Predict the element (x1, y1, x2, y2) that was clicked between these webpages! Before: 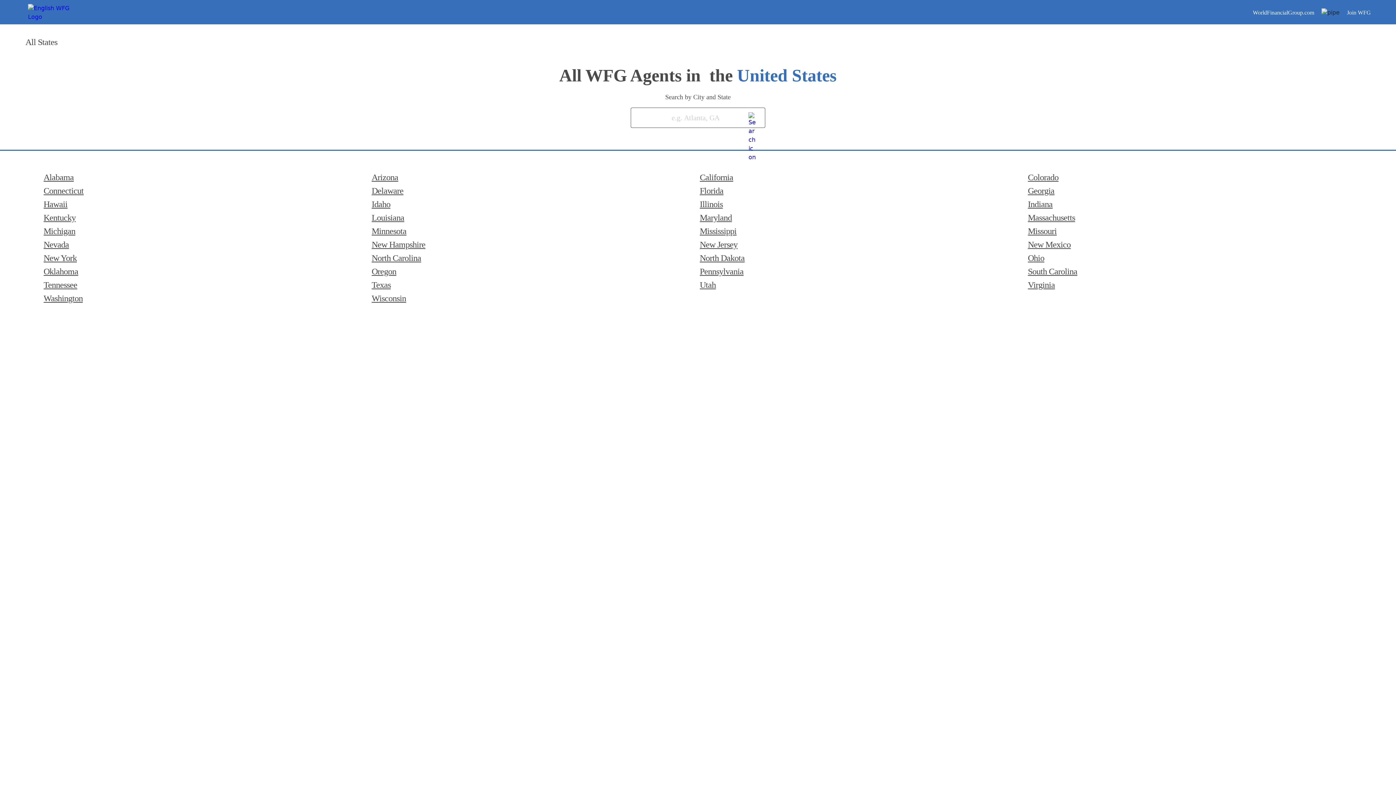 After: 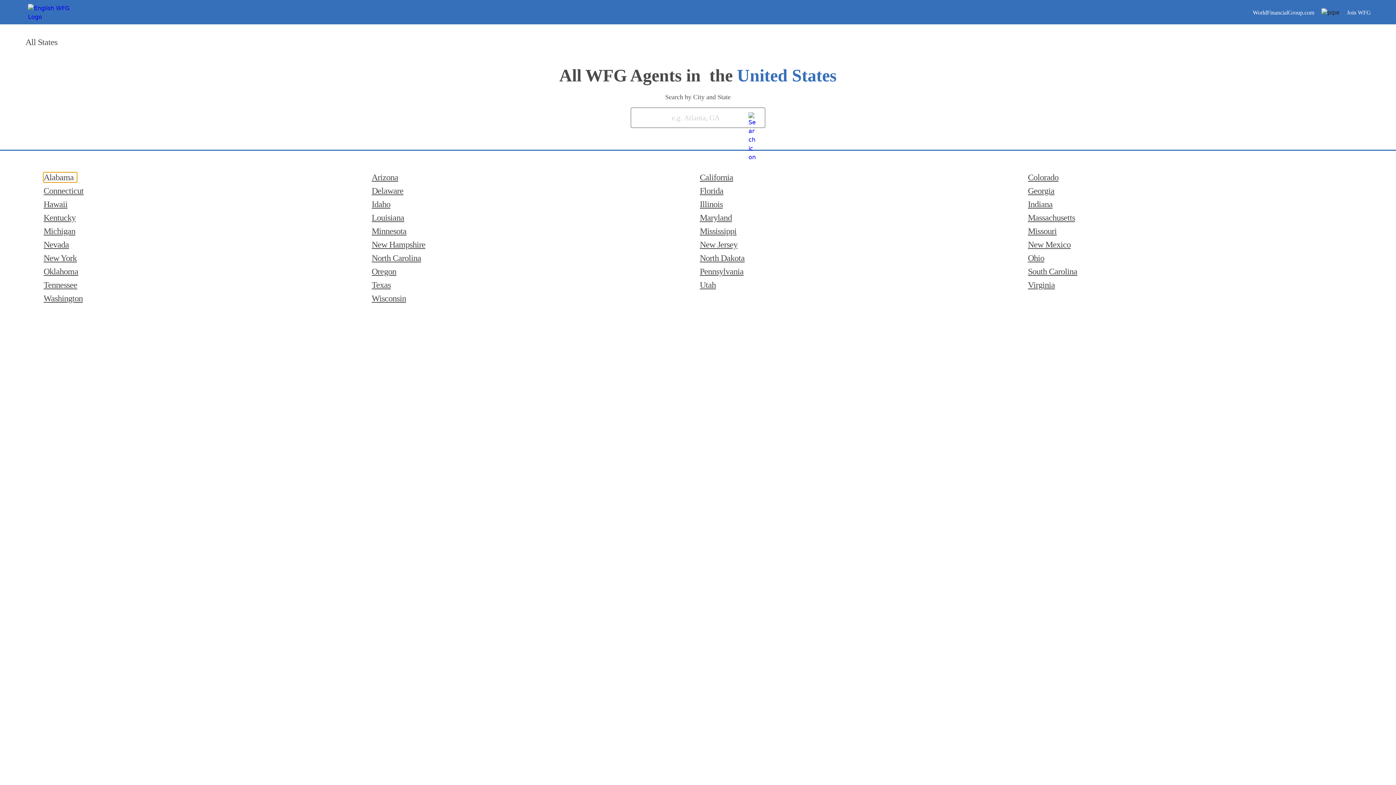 Action: bbox: (43, 172, 76, 182) label: Alabama